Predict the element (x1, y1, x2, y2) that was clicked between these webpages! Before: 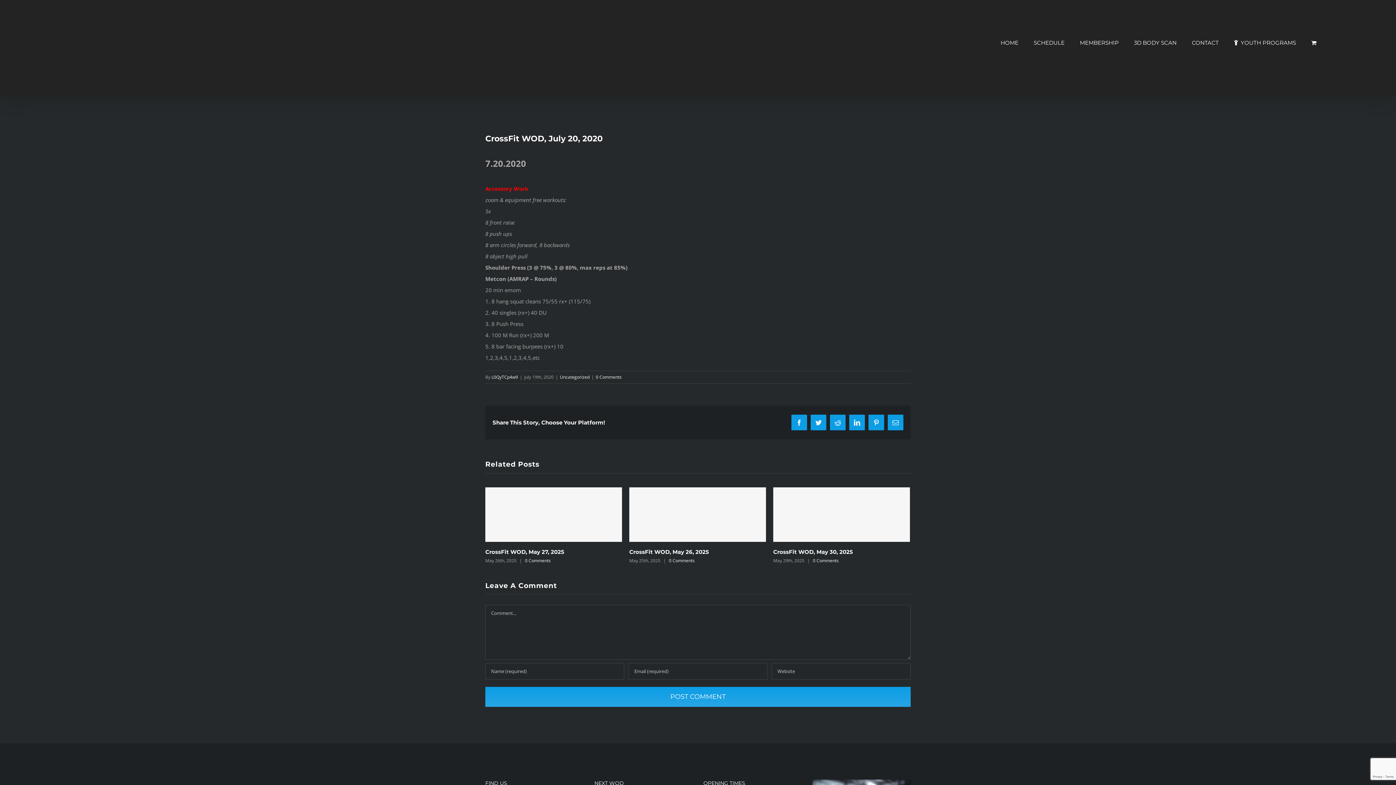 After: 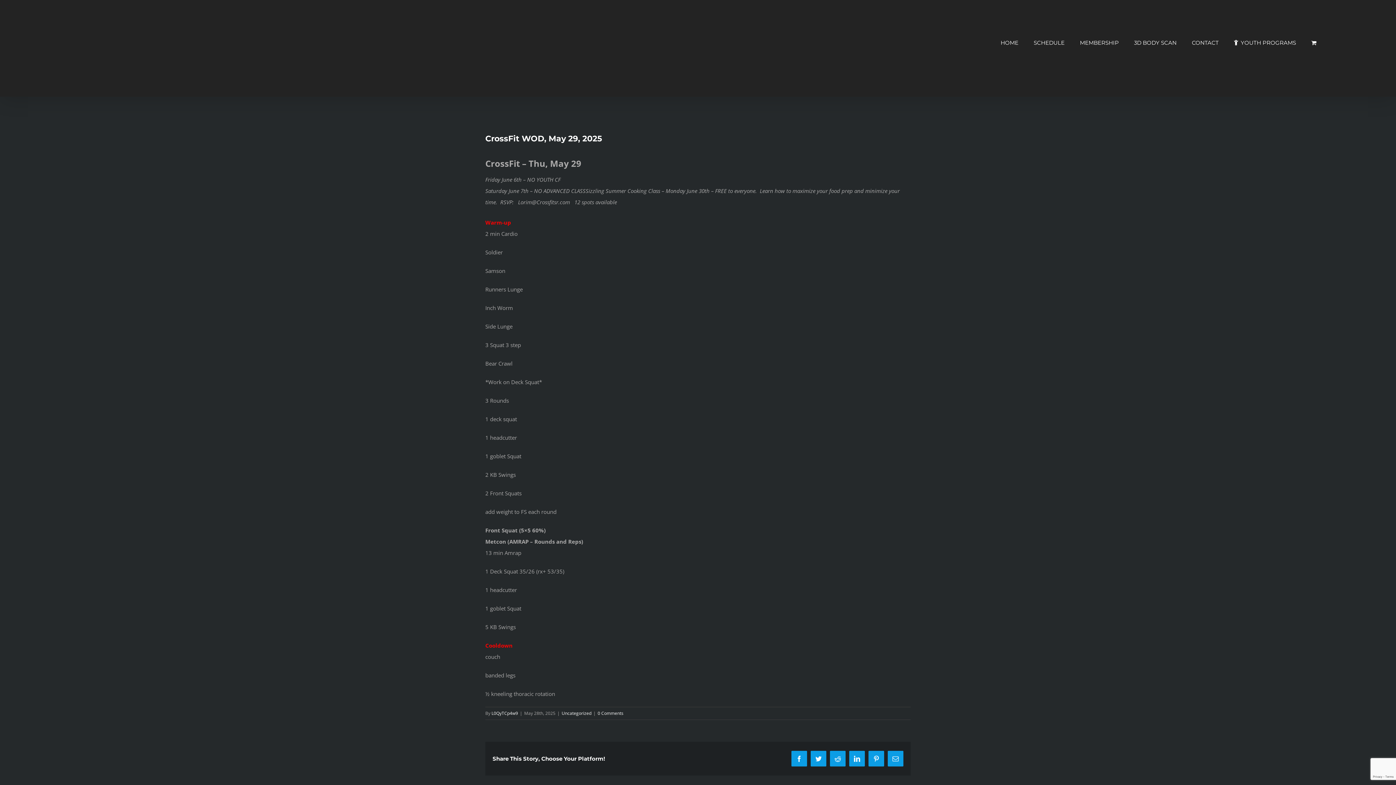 Action: bbox: (629, 548, 709, 555) label: CrossFit WOD, May 29, 2025